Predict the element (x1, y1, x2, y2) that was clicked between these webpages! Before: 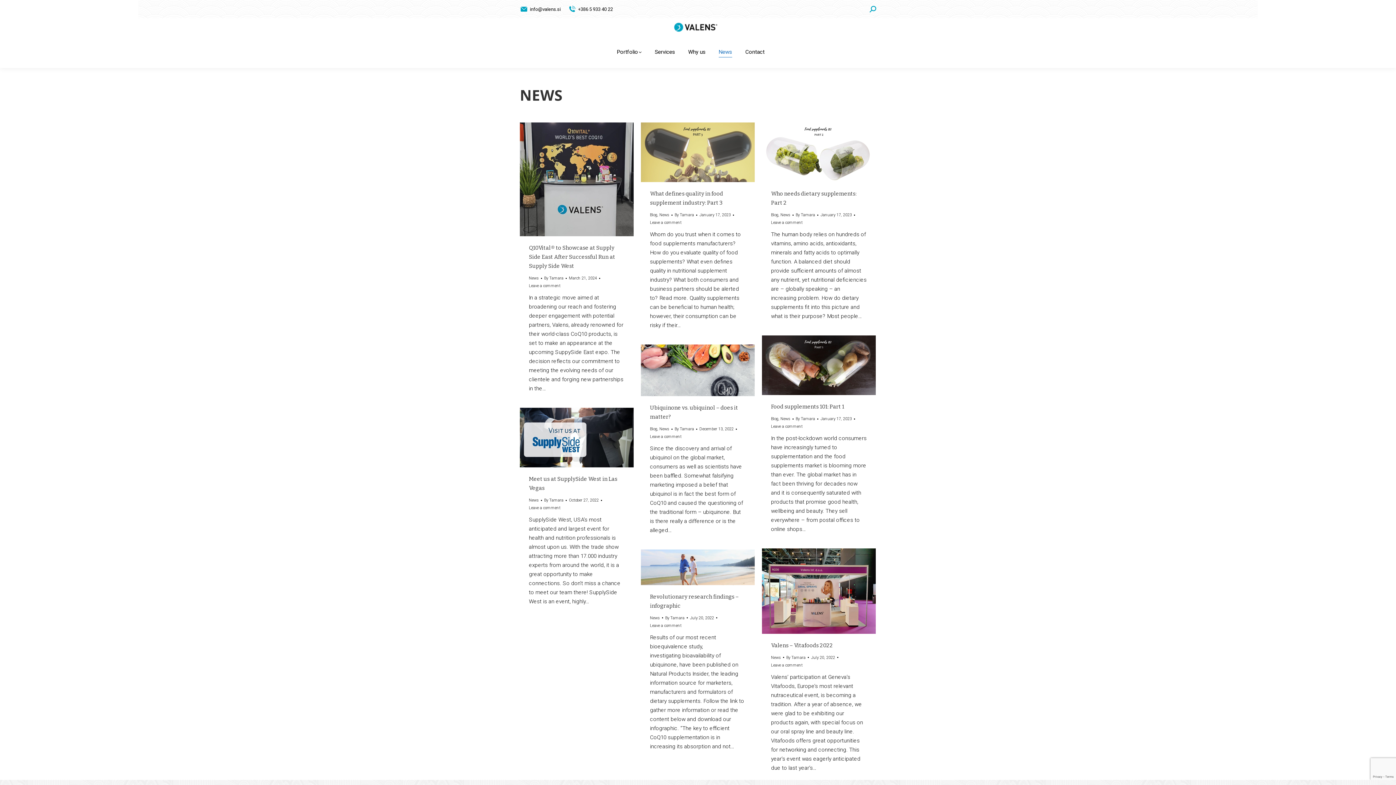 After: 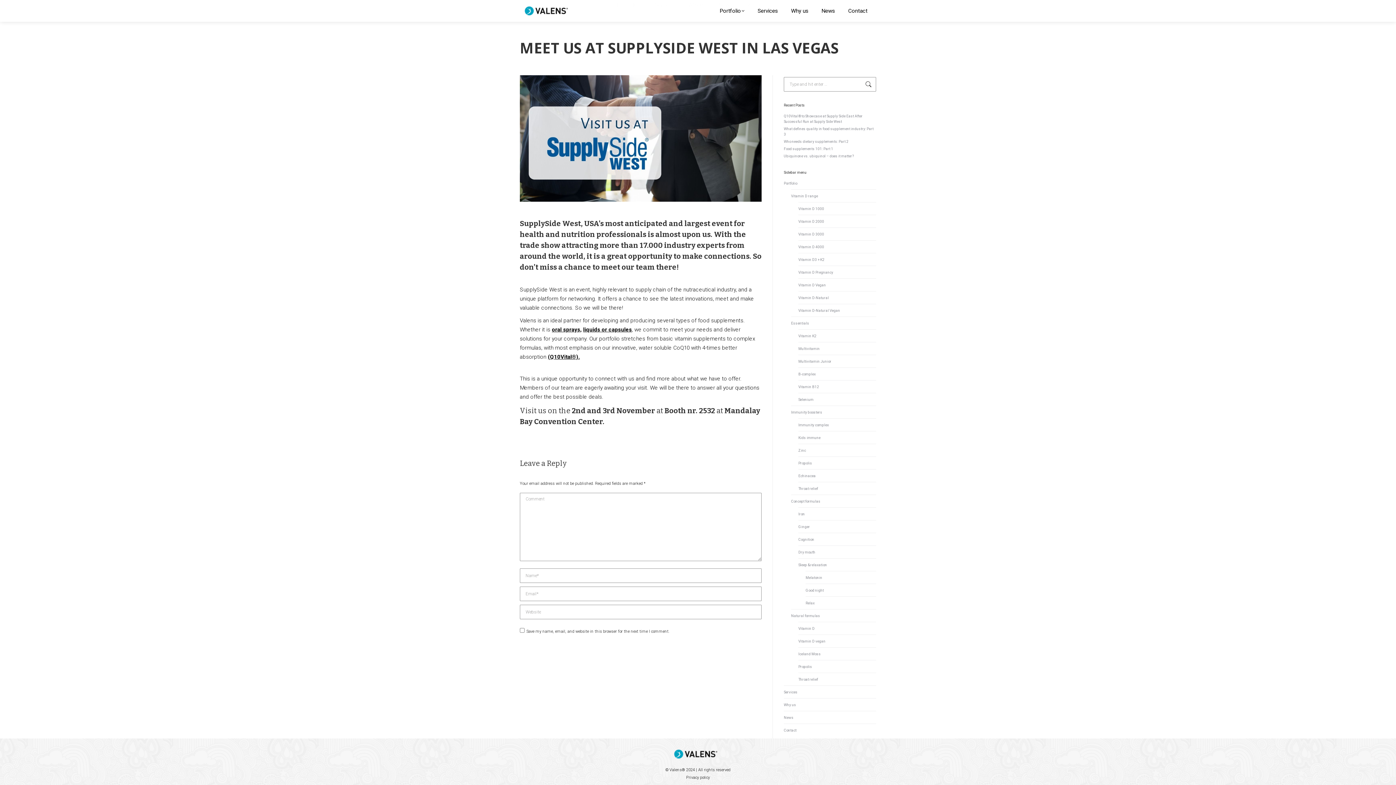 Action: label: Leave a comment bbox: (529, 504, 560, 512)